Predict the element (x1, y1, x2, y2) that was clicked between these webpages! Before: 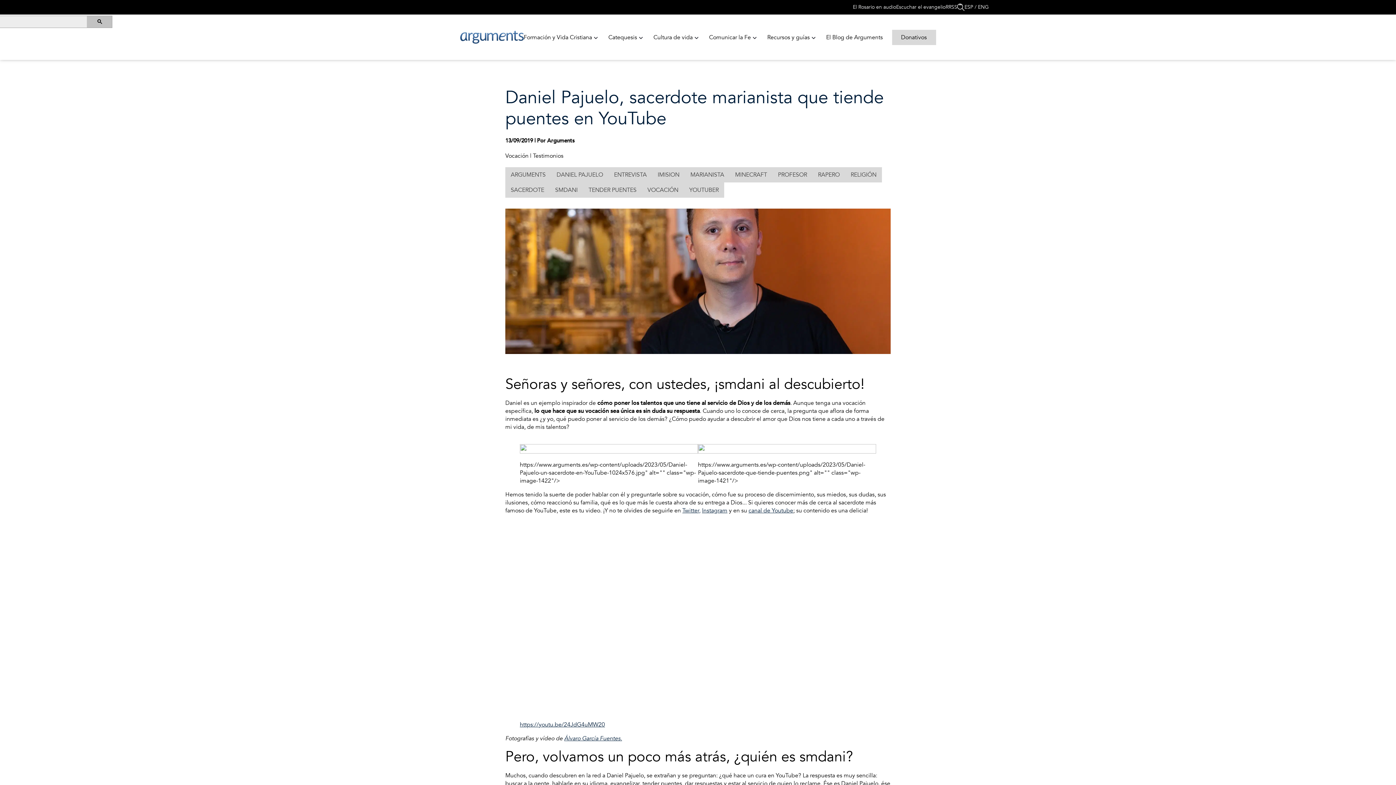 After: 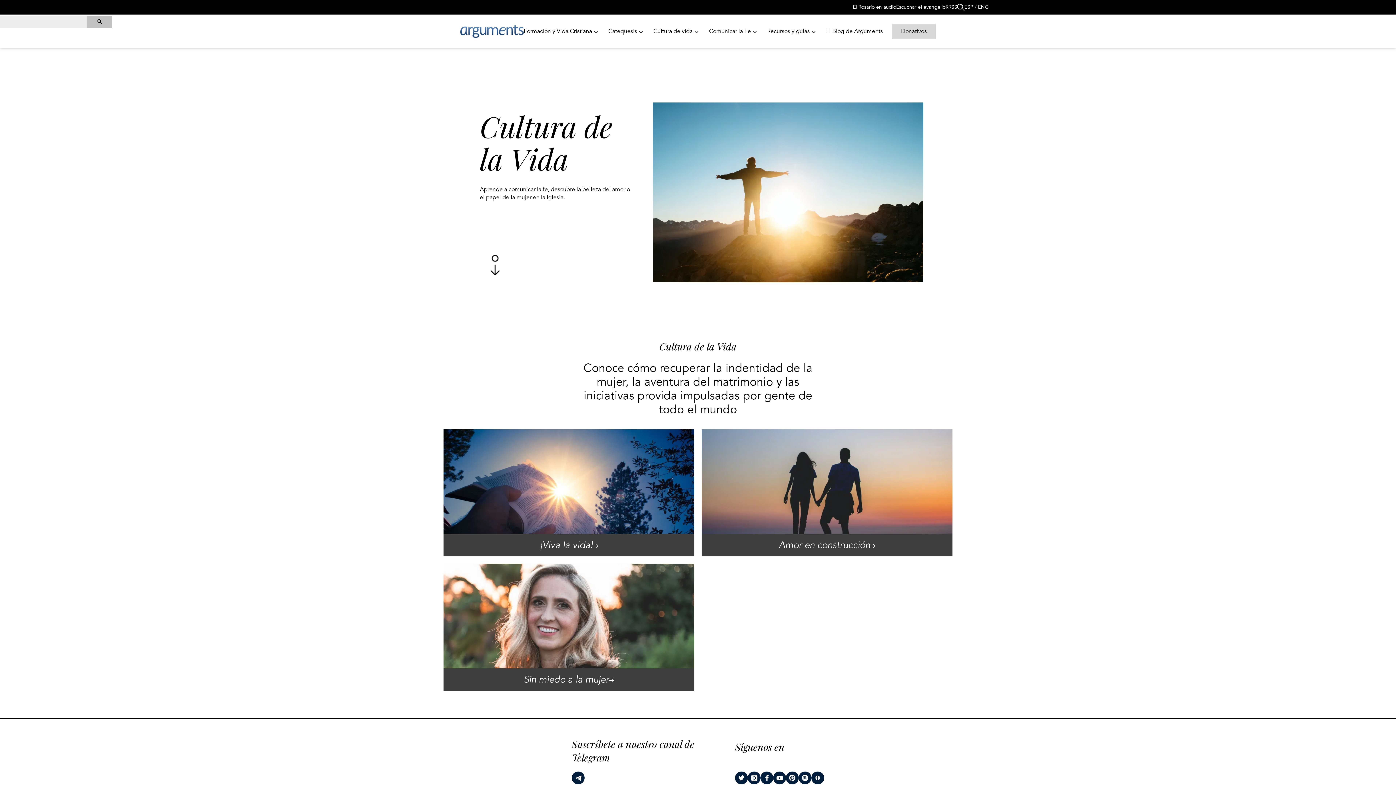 Action: label: Cultura de vida bbox: (653, 29, 702, 44)